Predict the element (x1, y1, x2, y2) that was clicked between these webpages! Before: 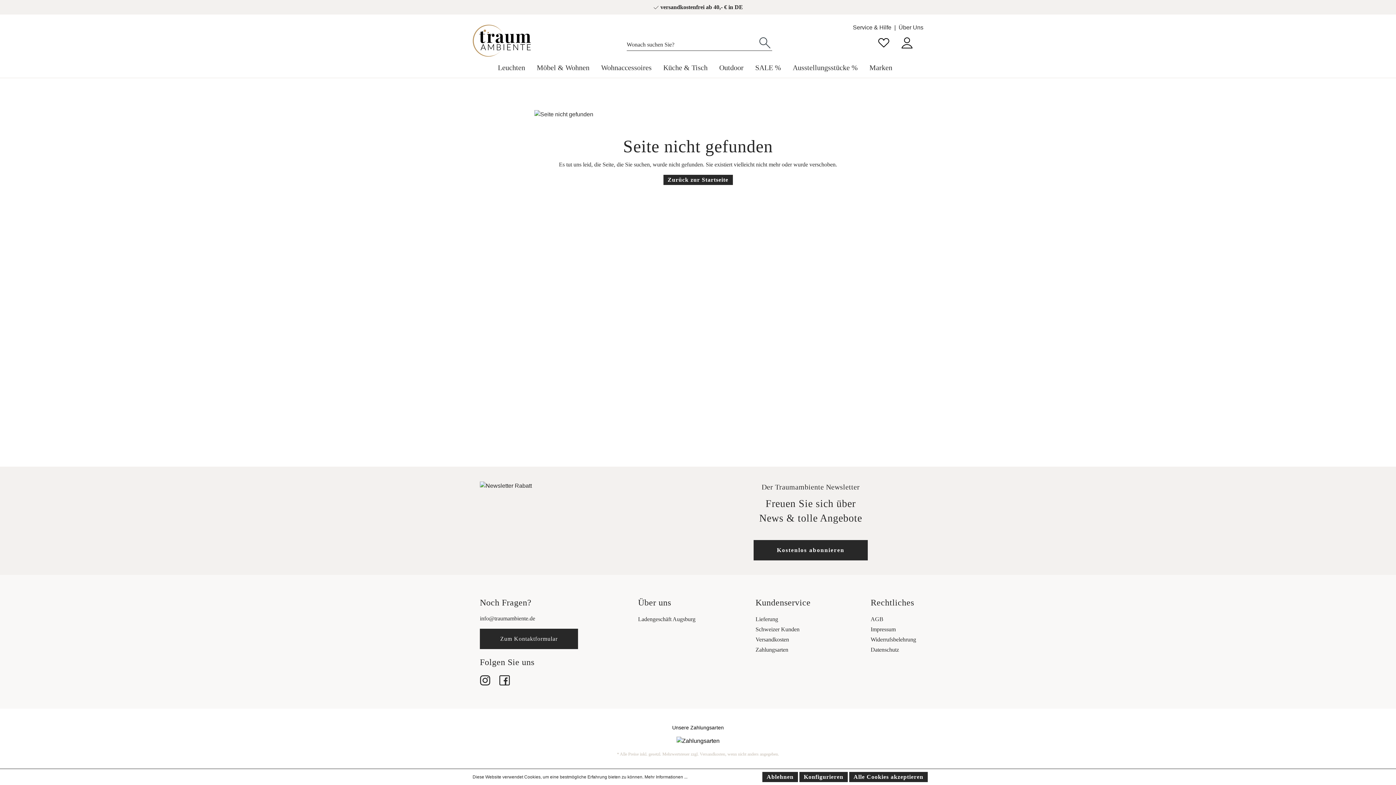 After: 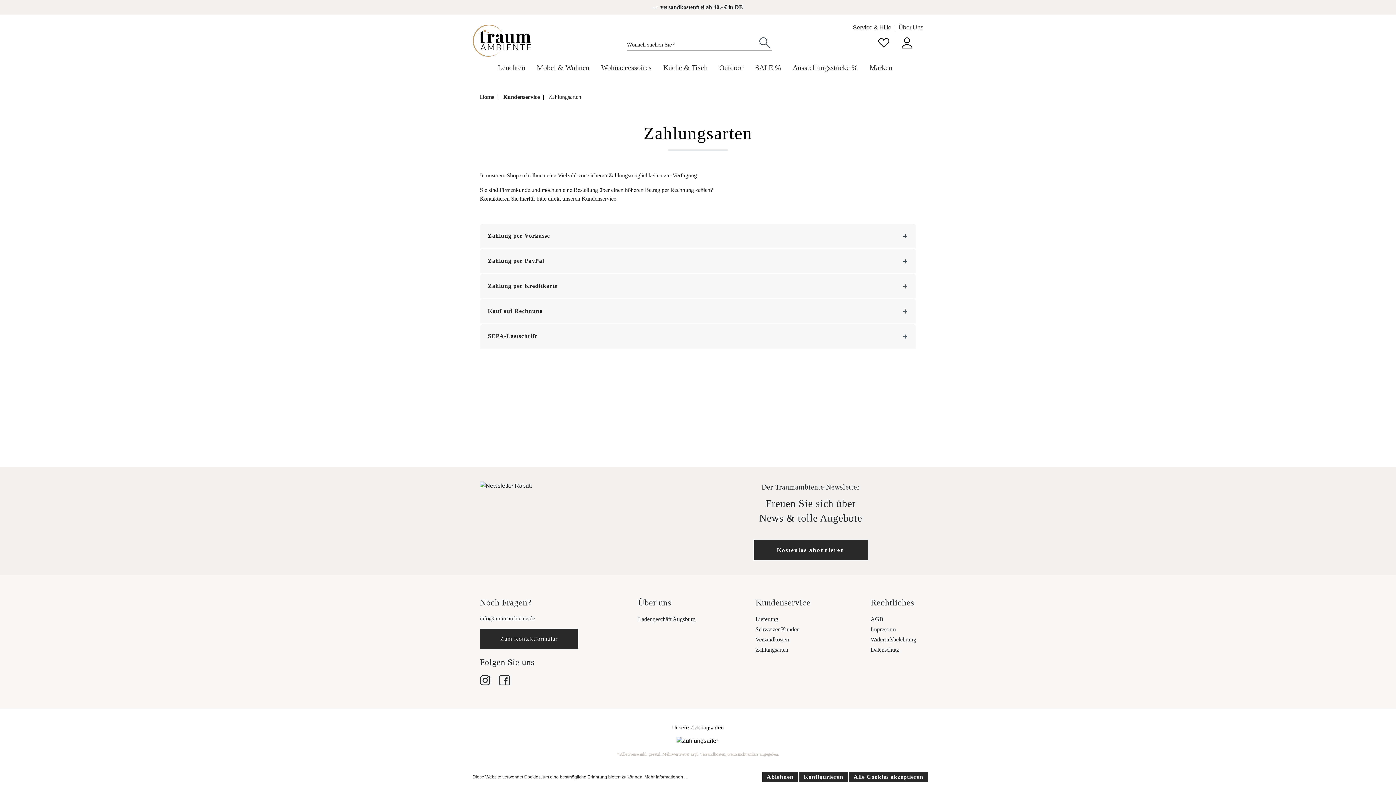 Action: bbox: (755, 646, 788, 653) label: Zahlungsarten